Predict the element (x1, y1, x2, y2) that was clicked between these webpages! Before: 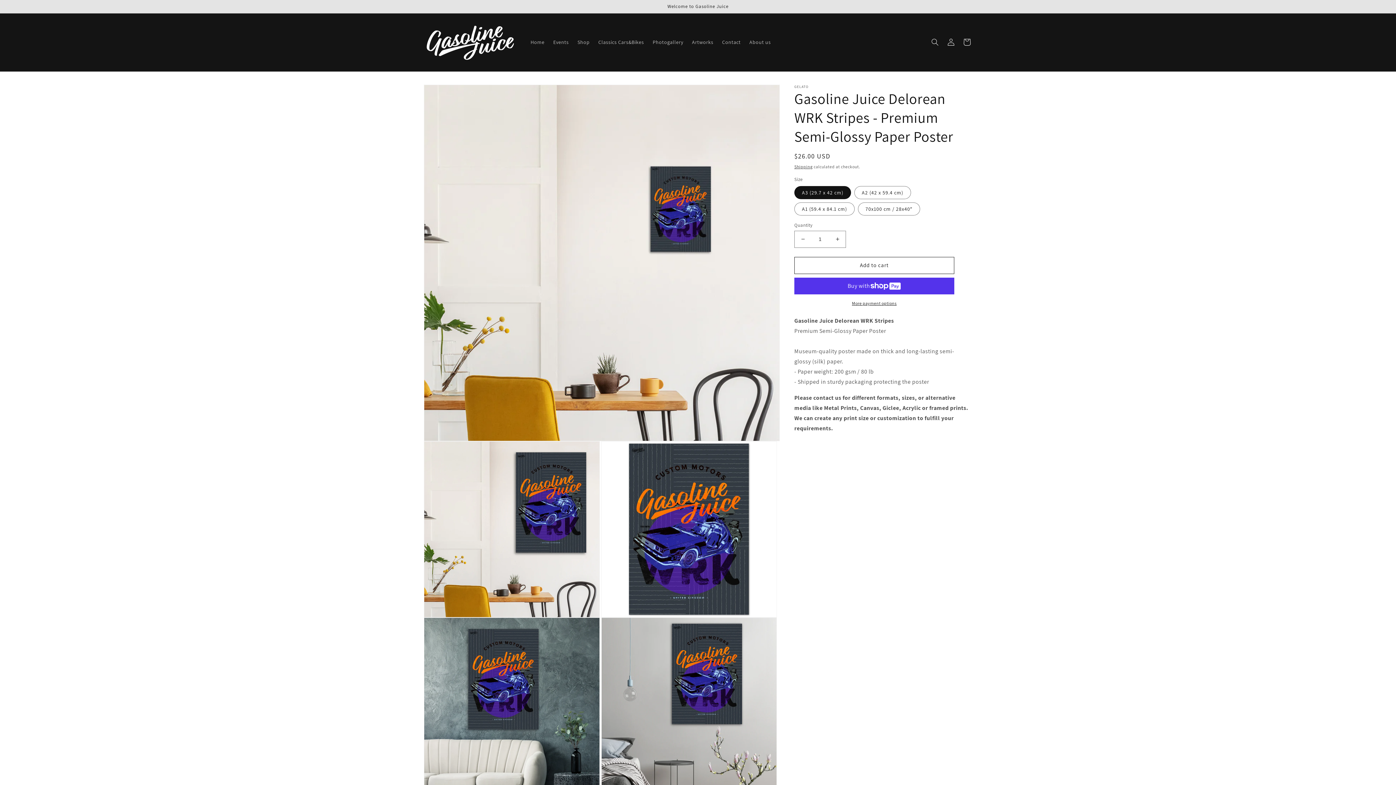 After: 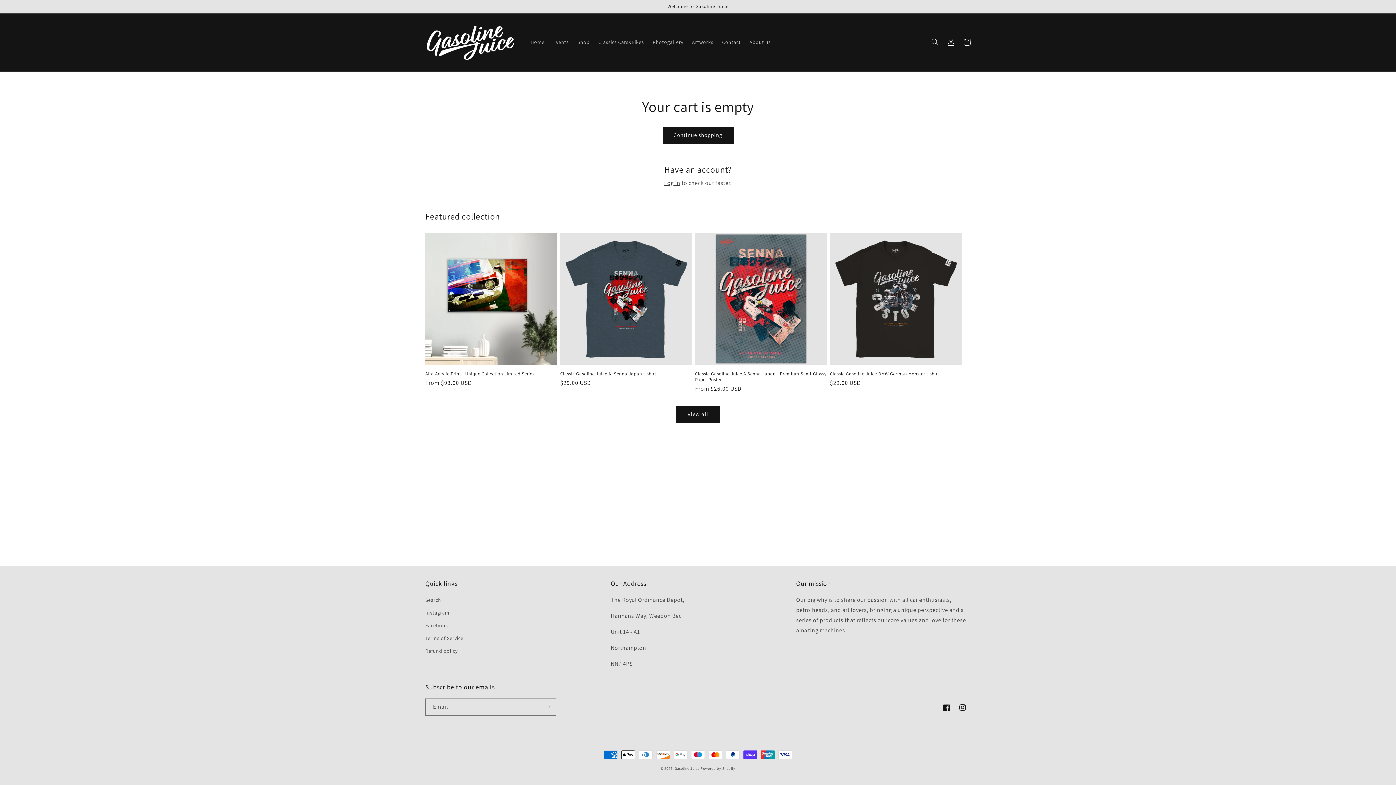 Action: label: Cart bbox: (959, 34, 975, 50)